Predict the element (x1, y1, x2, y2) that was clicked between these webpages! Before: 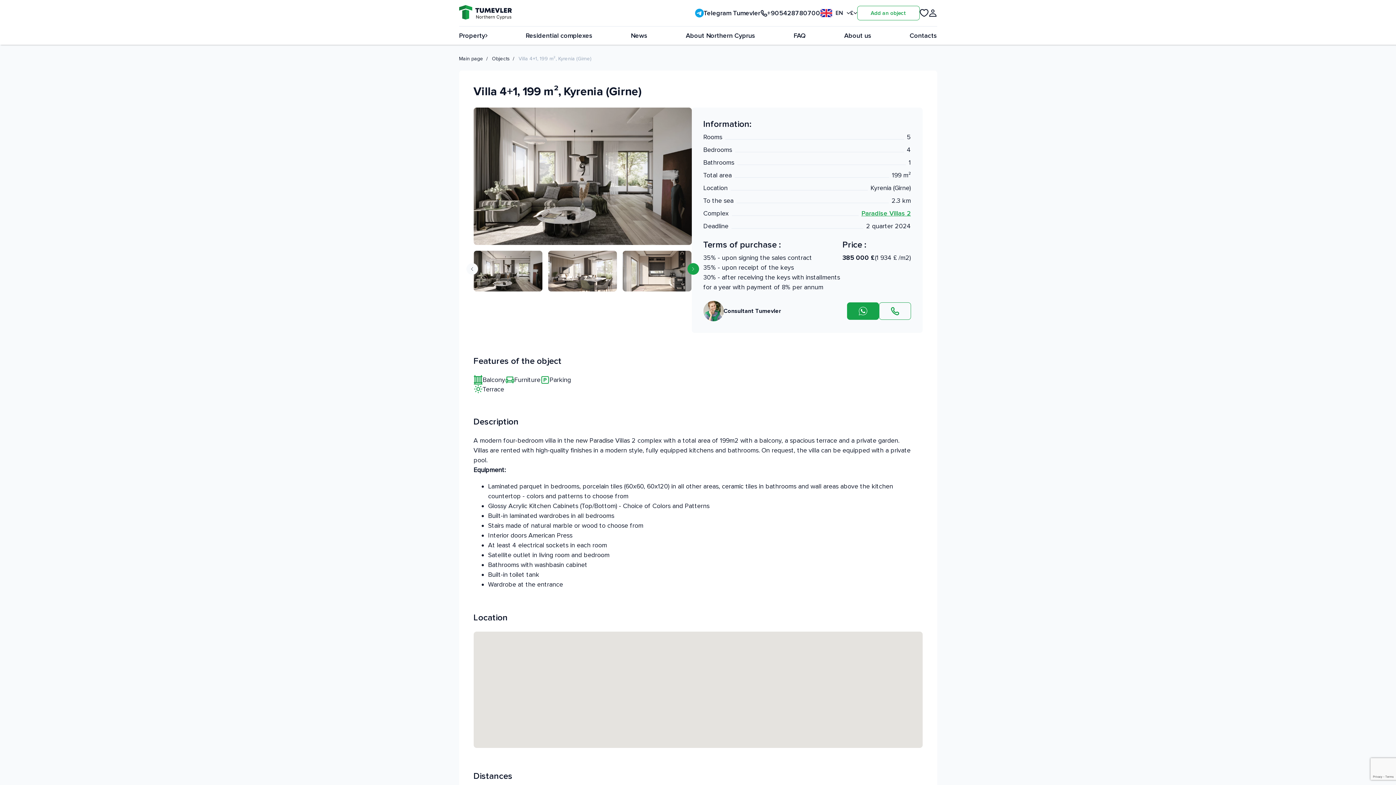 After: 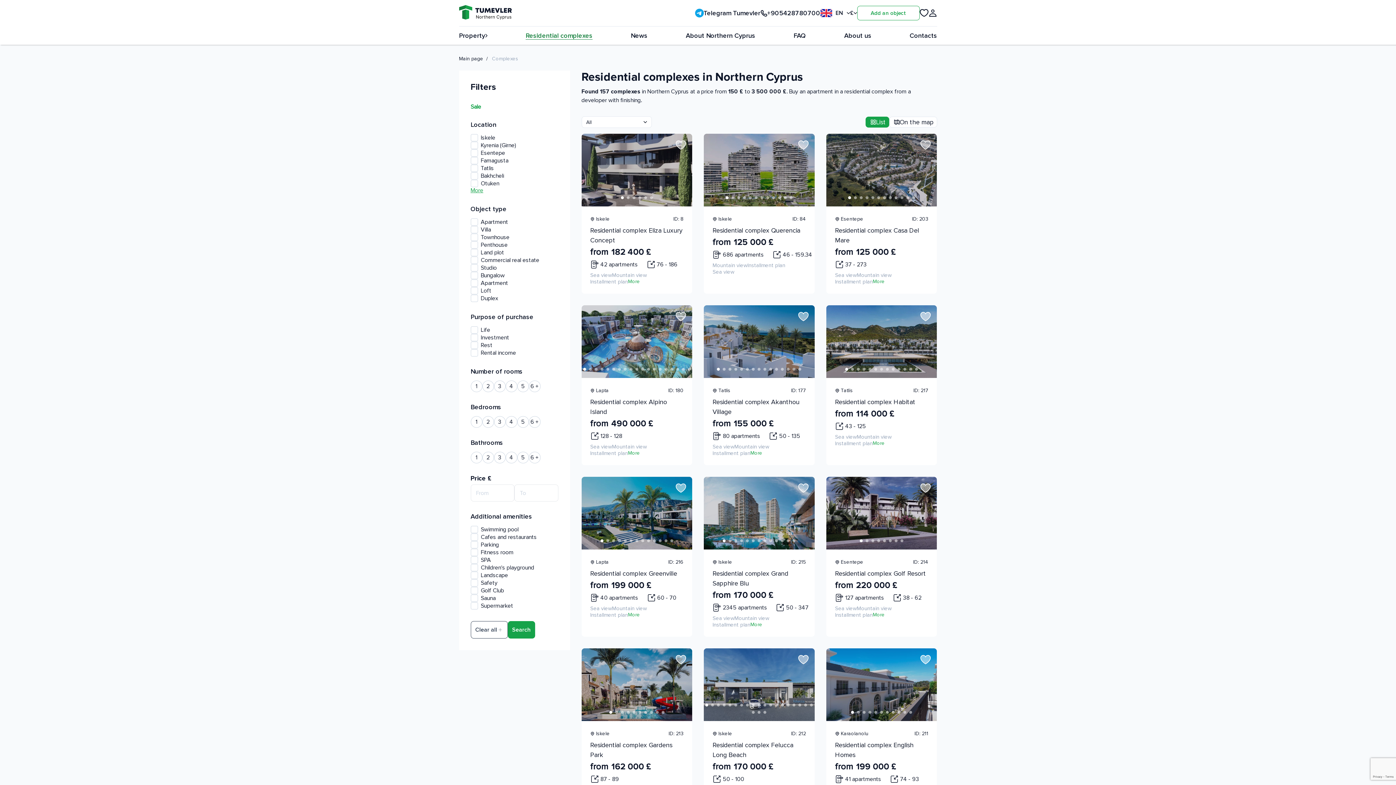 Action: bbox: (525, 32, 592, 38) label: Residential complexes